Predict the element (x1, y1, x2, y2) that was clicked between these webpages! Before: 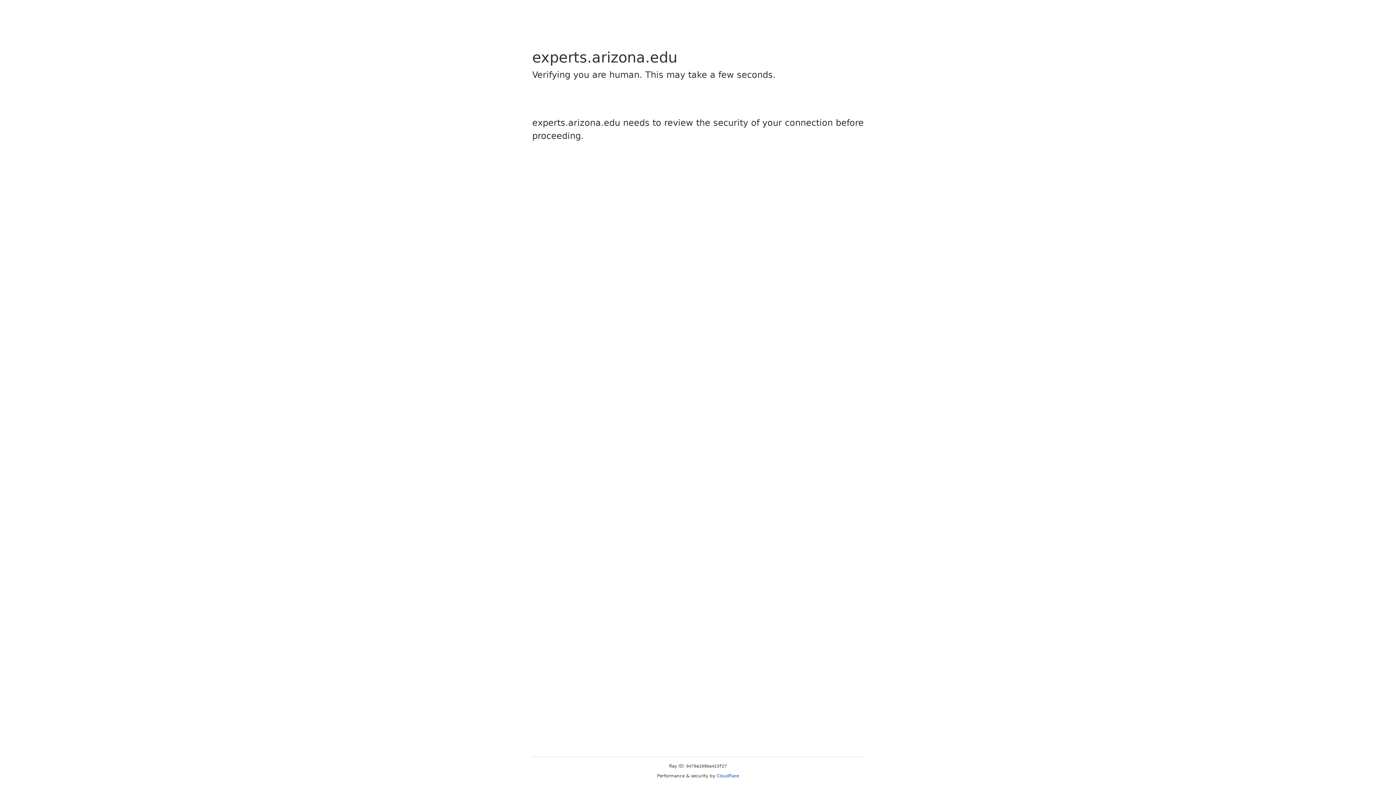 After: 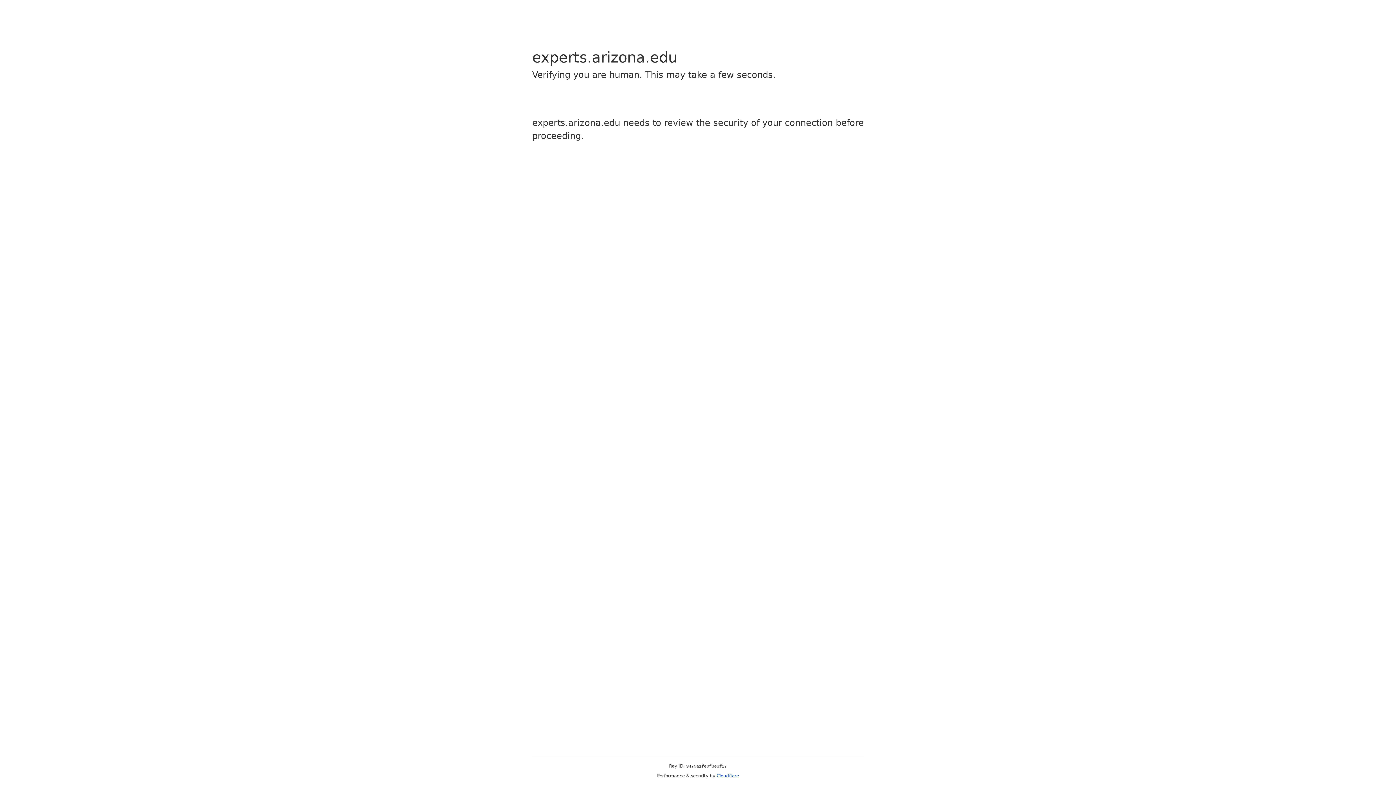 Action: bbox: (716, 773, 739, 778) label: Cloudflare